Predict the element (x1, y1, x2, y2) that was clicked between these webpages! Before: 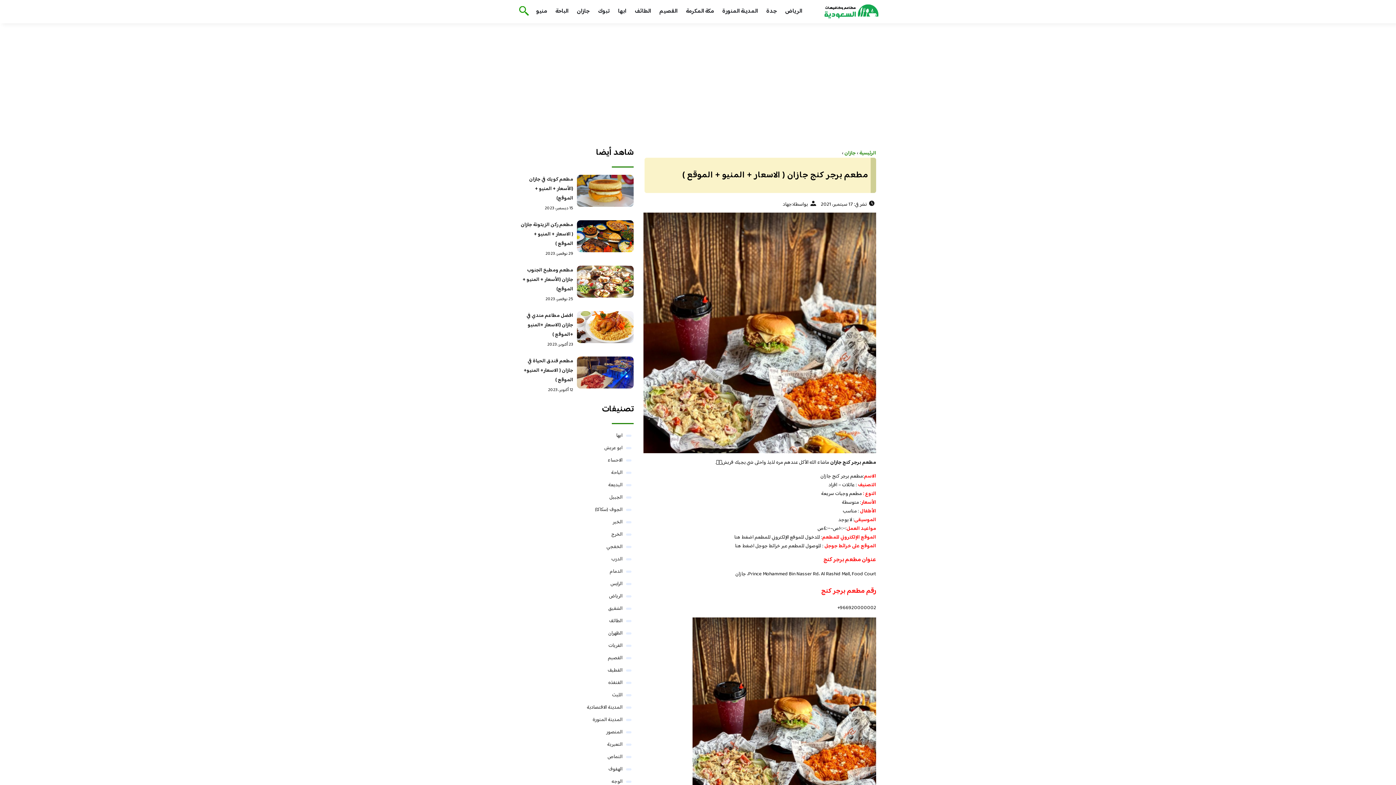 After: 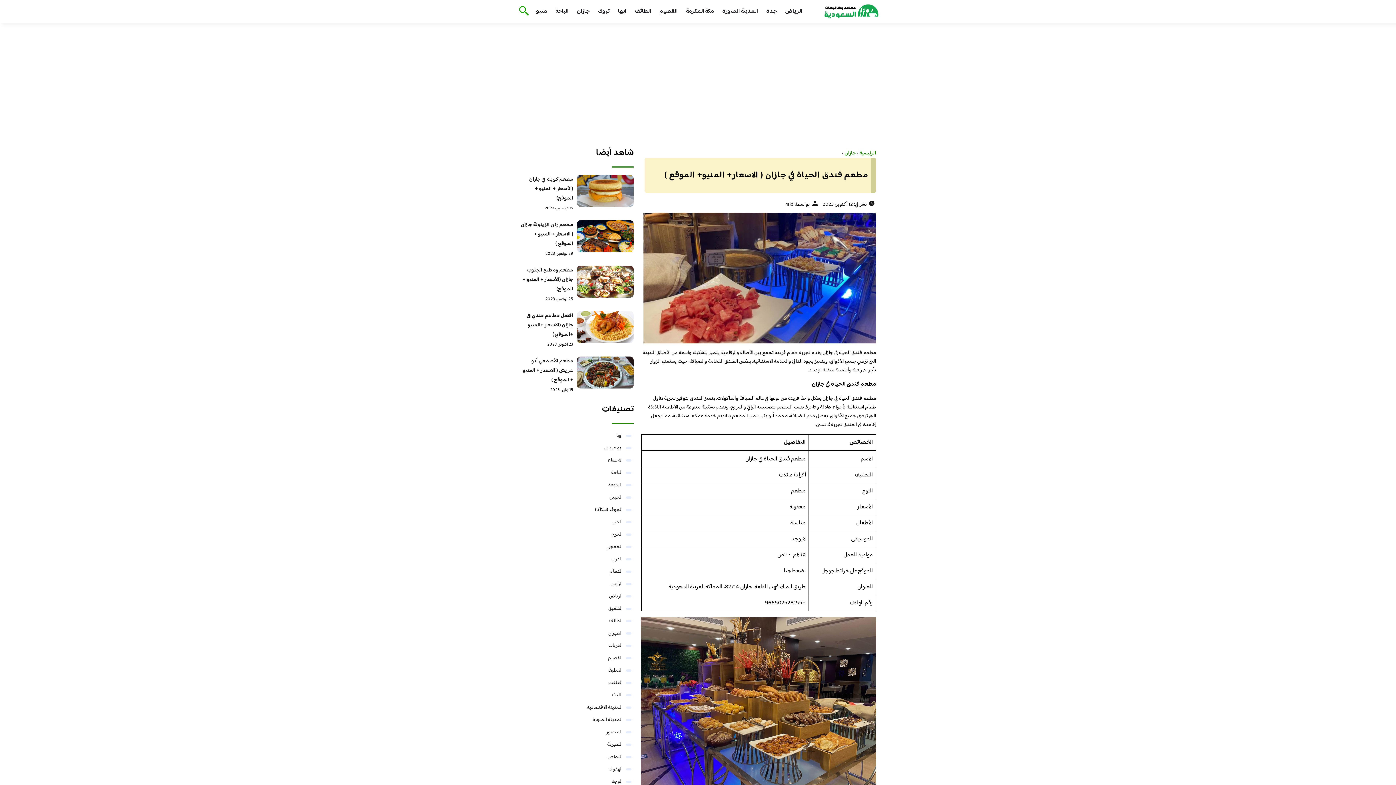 Action: bbox: (576, 356, 633, 388)